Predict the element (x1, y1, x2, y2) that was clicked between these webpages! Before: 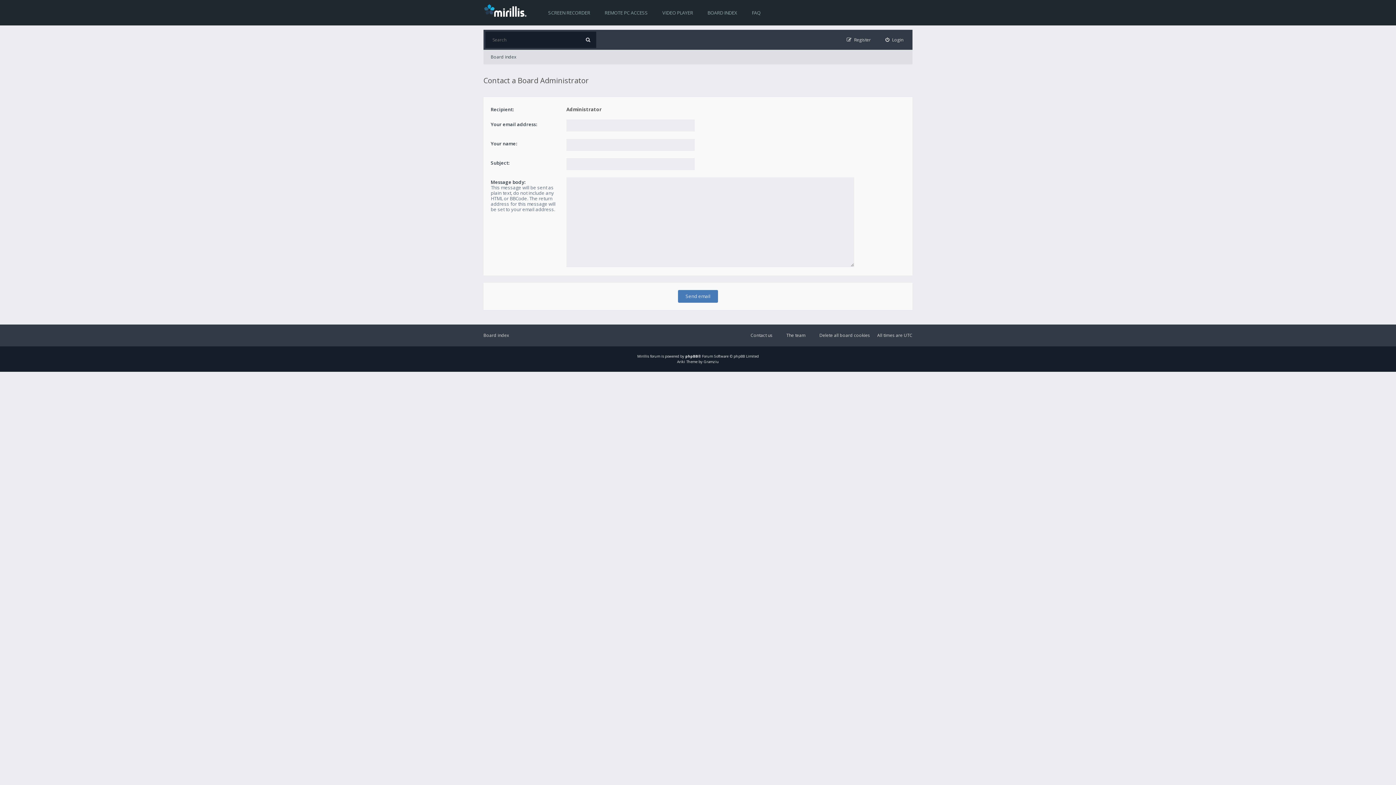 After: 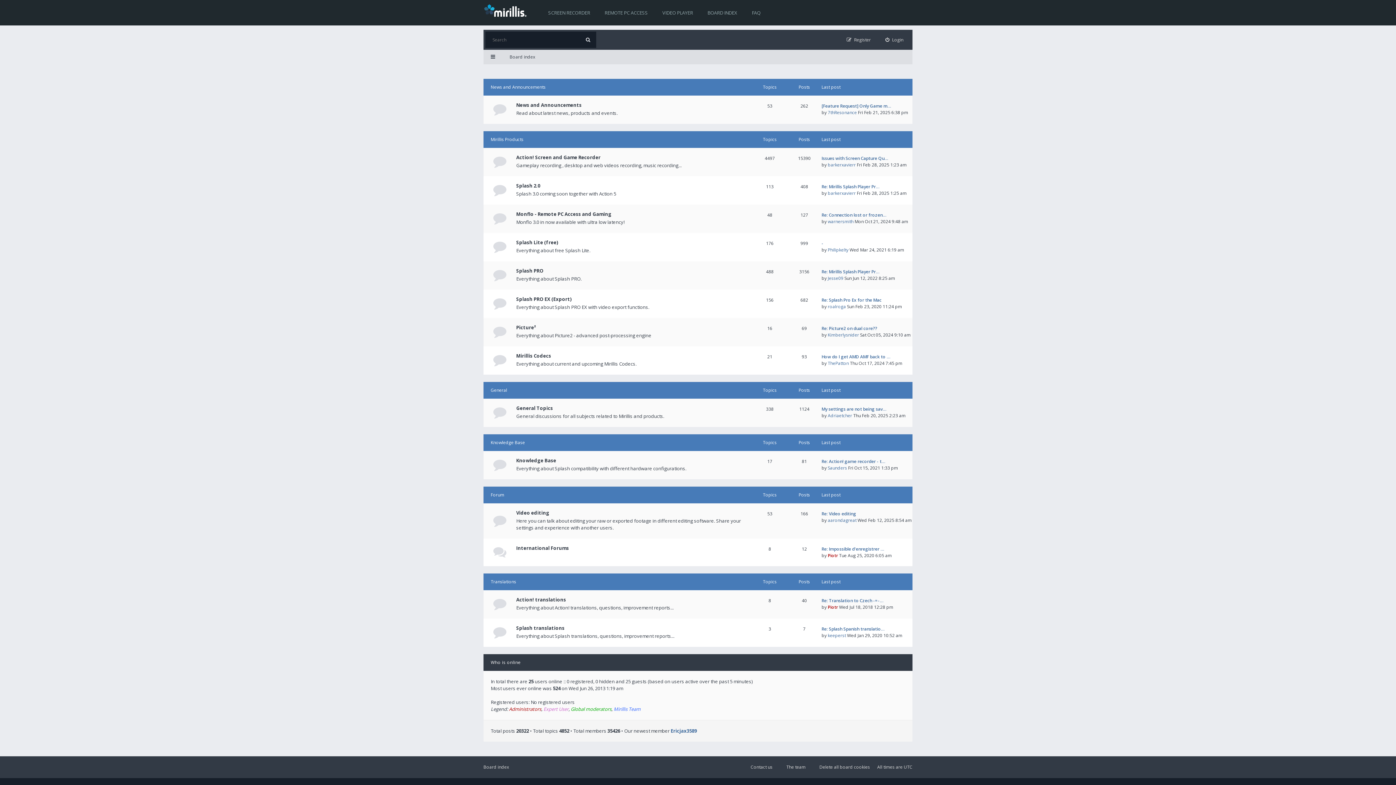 Action: bbox: (483, 331, 509, 339) label: Board index